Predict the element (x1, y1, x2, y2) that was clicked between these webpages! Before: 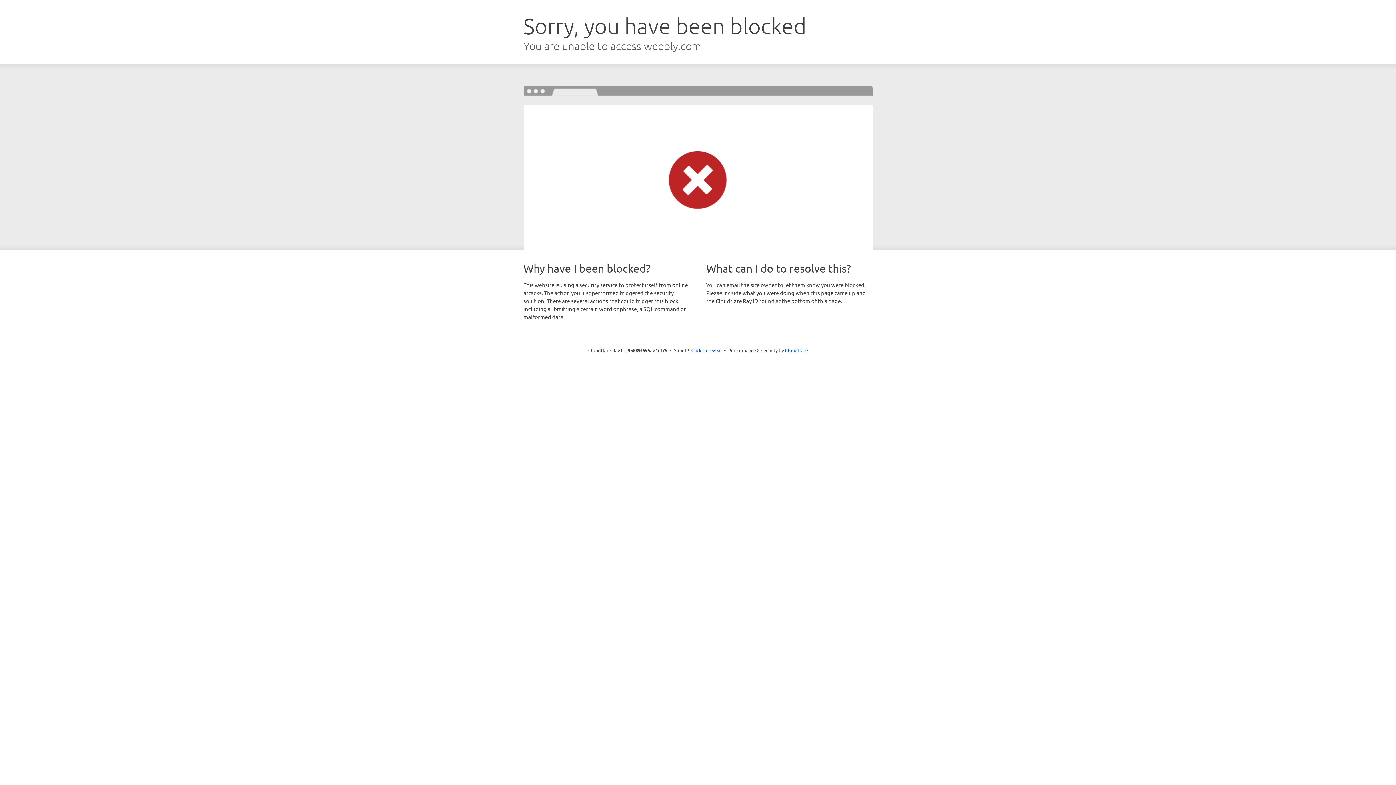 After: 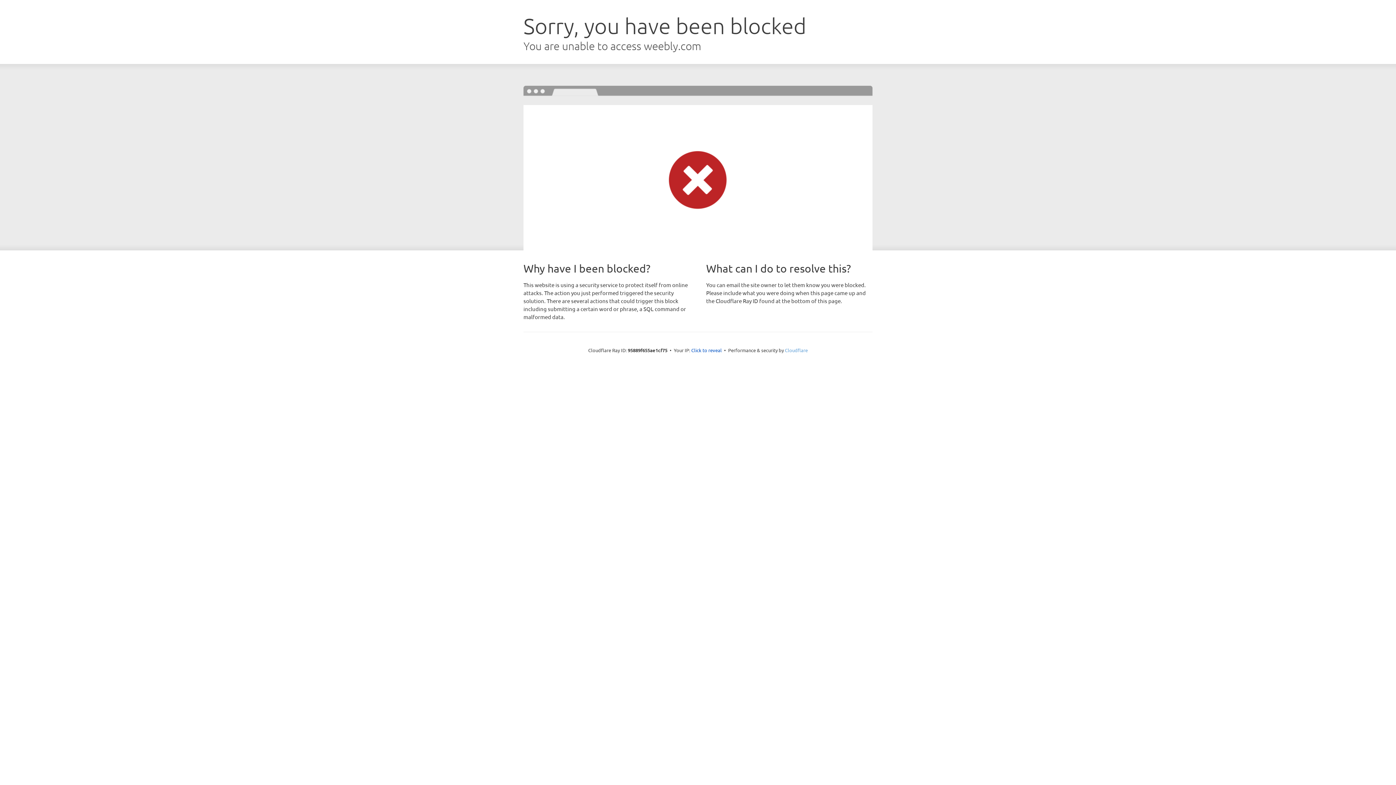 Action: bbox: (785, 347, 808, 353) label: Cloudflare